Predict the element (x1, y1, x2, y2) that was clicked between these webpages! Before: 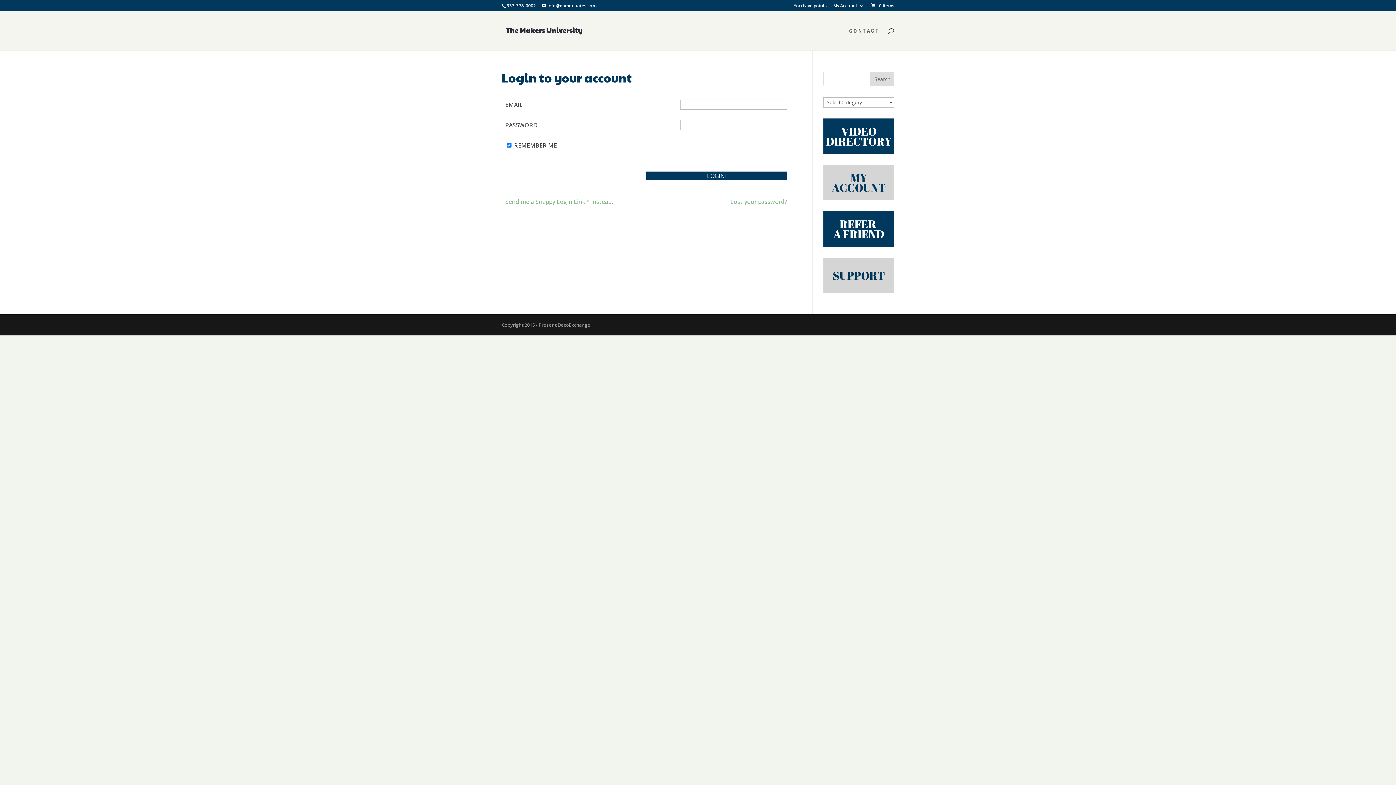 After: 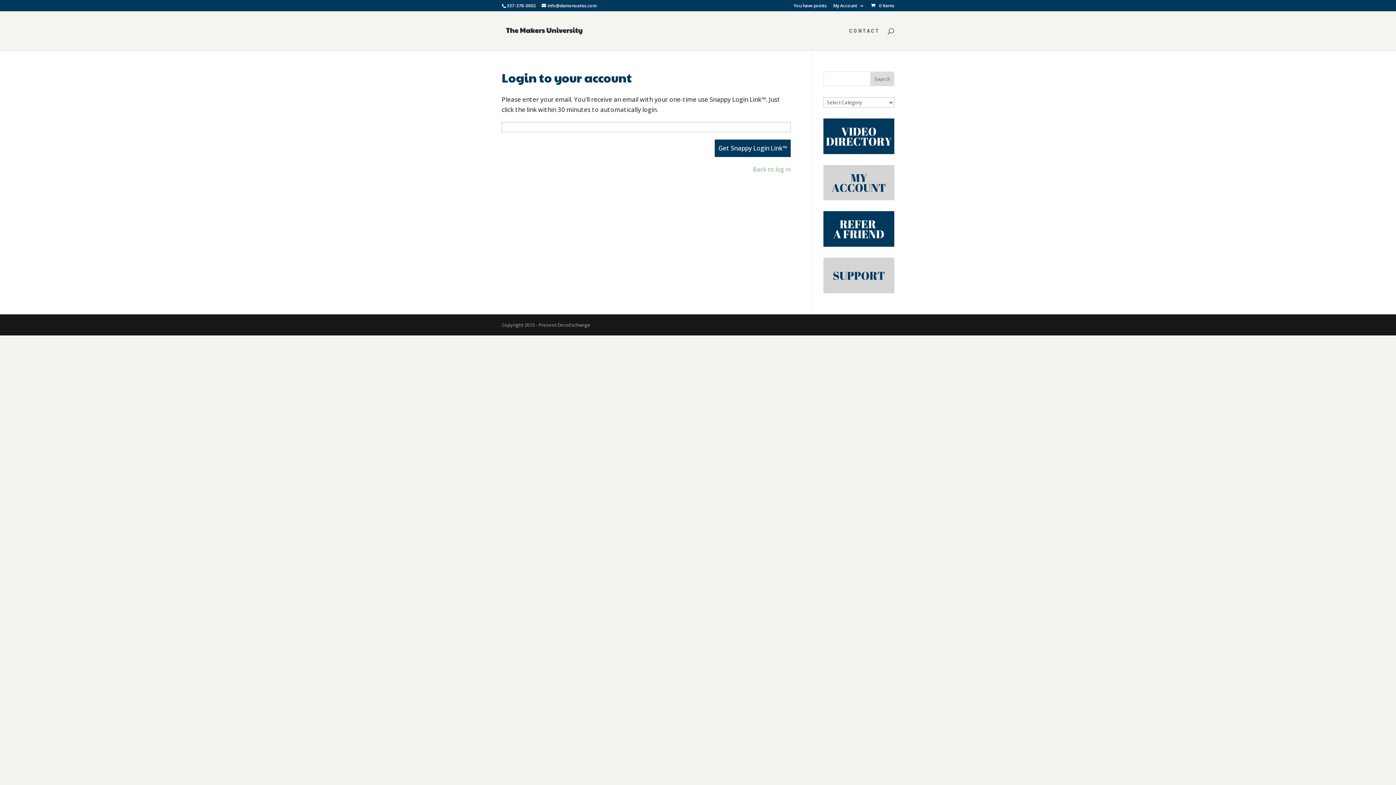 Action: label: Send me a Snappy Login Link™ instead. bbox: (505, 191, 673, 206)